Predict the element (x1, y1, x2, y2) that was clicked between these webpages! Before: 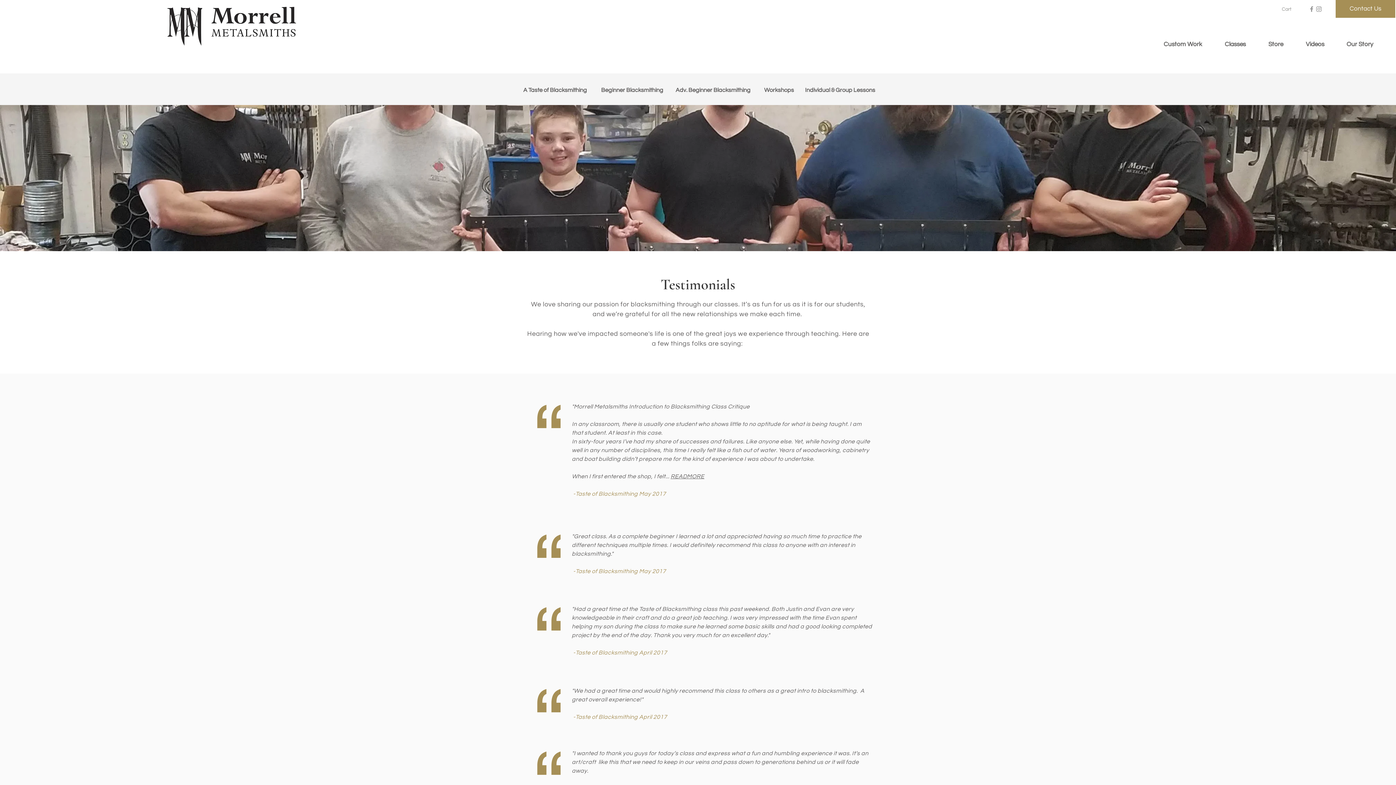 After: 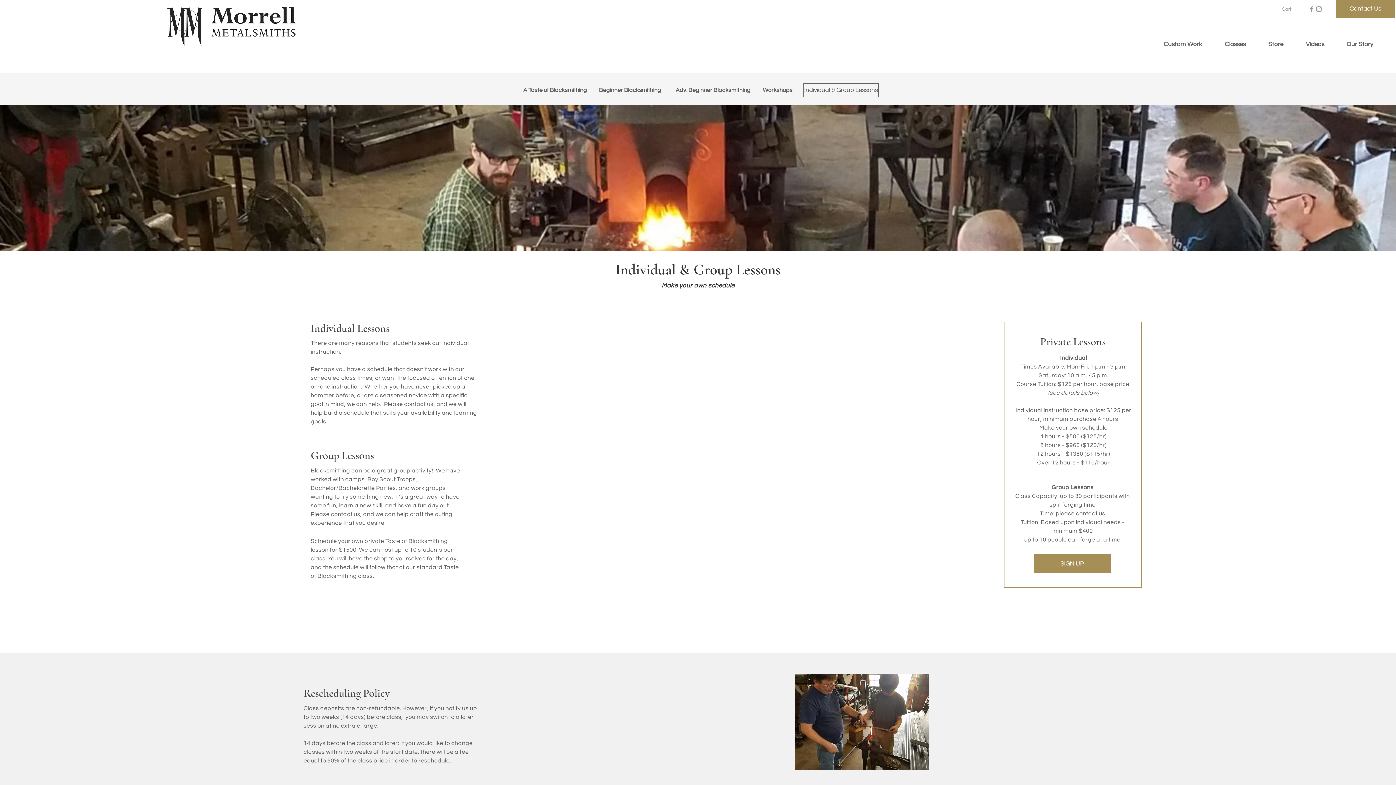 Action: bbox: (805, 82, 875, 97) label: Individual & Group Lessons